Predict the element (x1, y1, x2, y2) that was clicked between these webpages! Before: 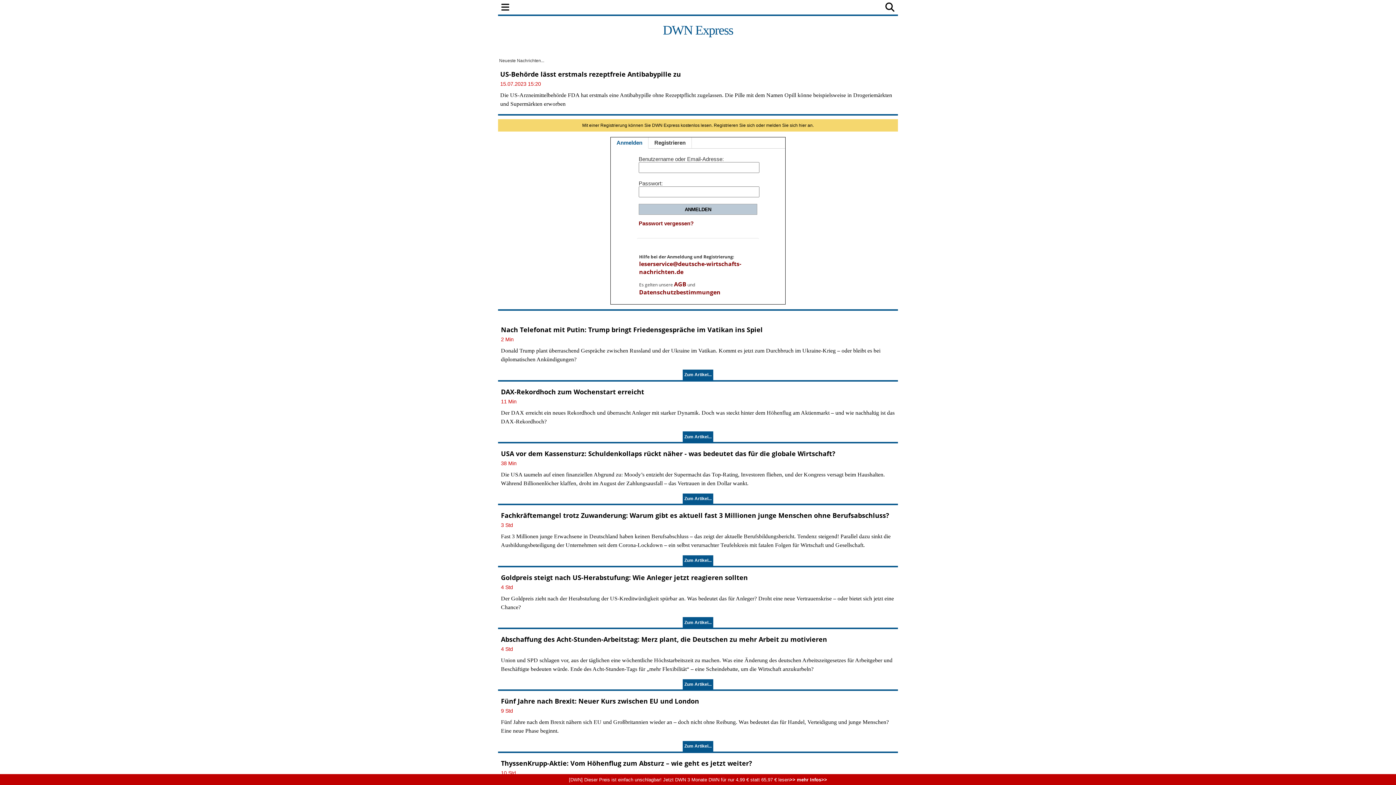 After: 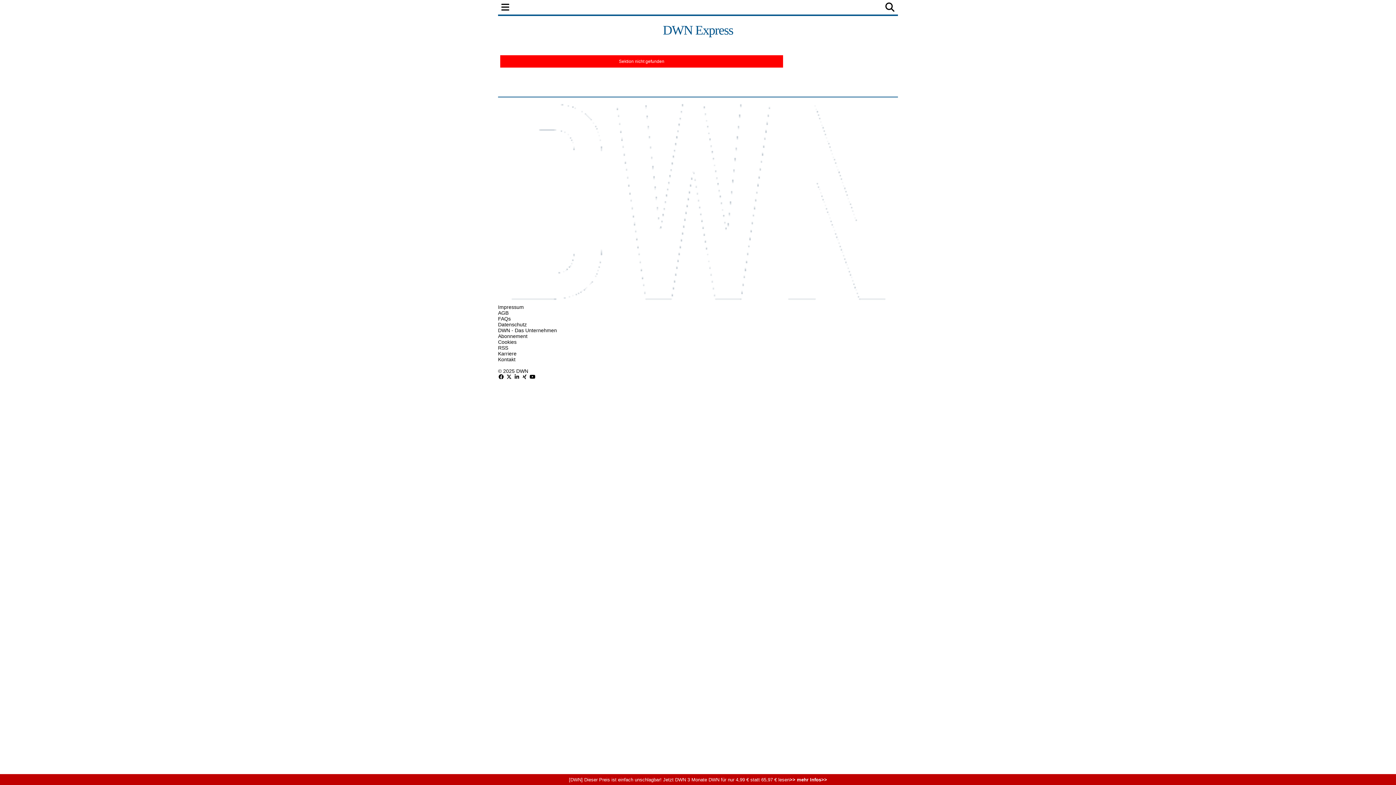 Action: bbox: (575, 0, 611, 14) label: FINANZEN